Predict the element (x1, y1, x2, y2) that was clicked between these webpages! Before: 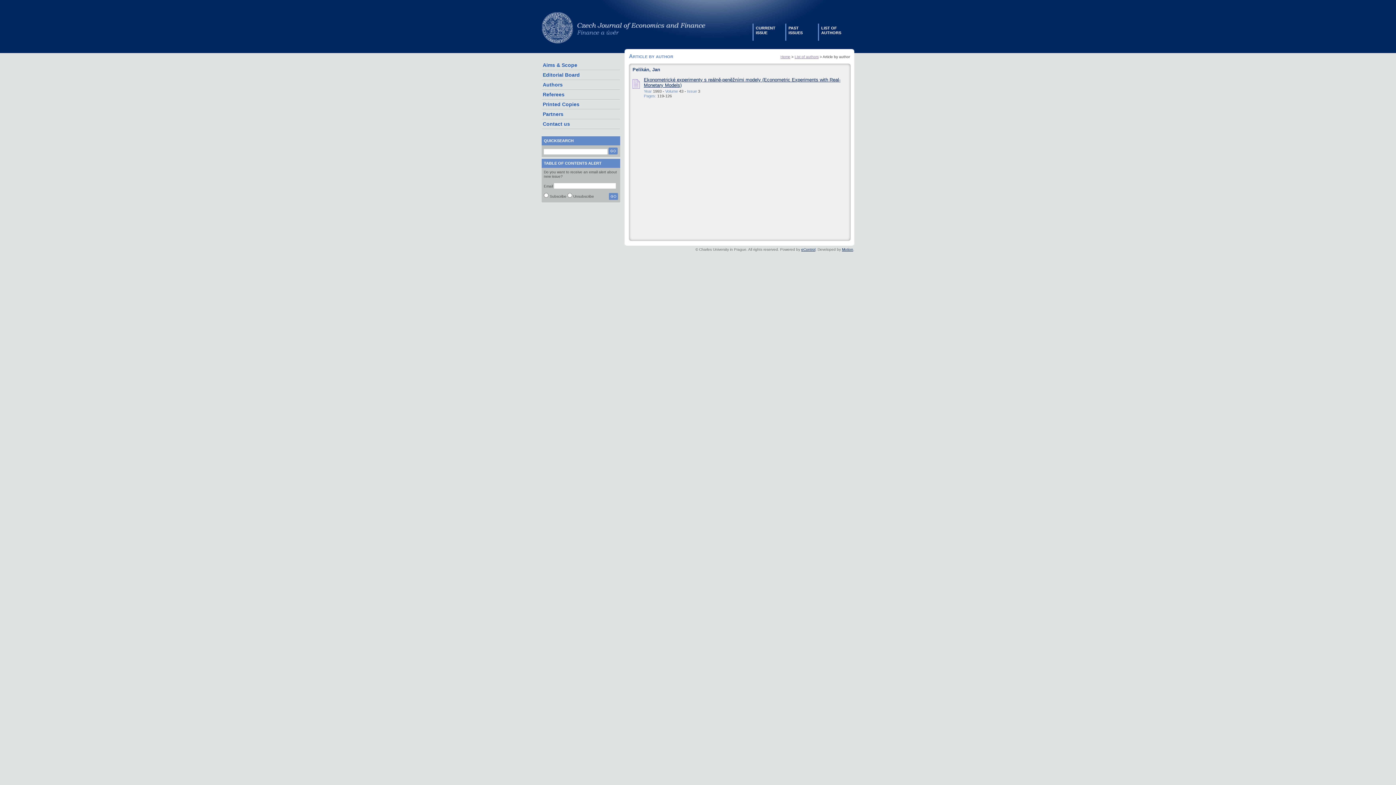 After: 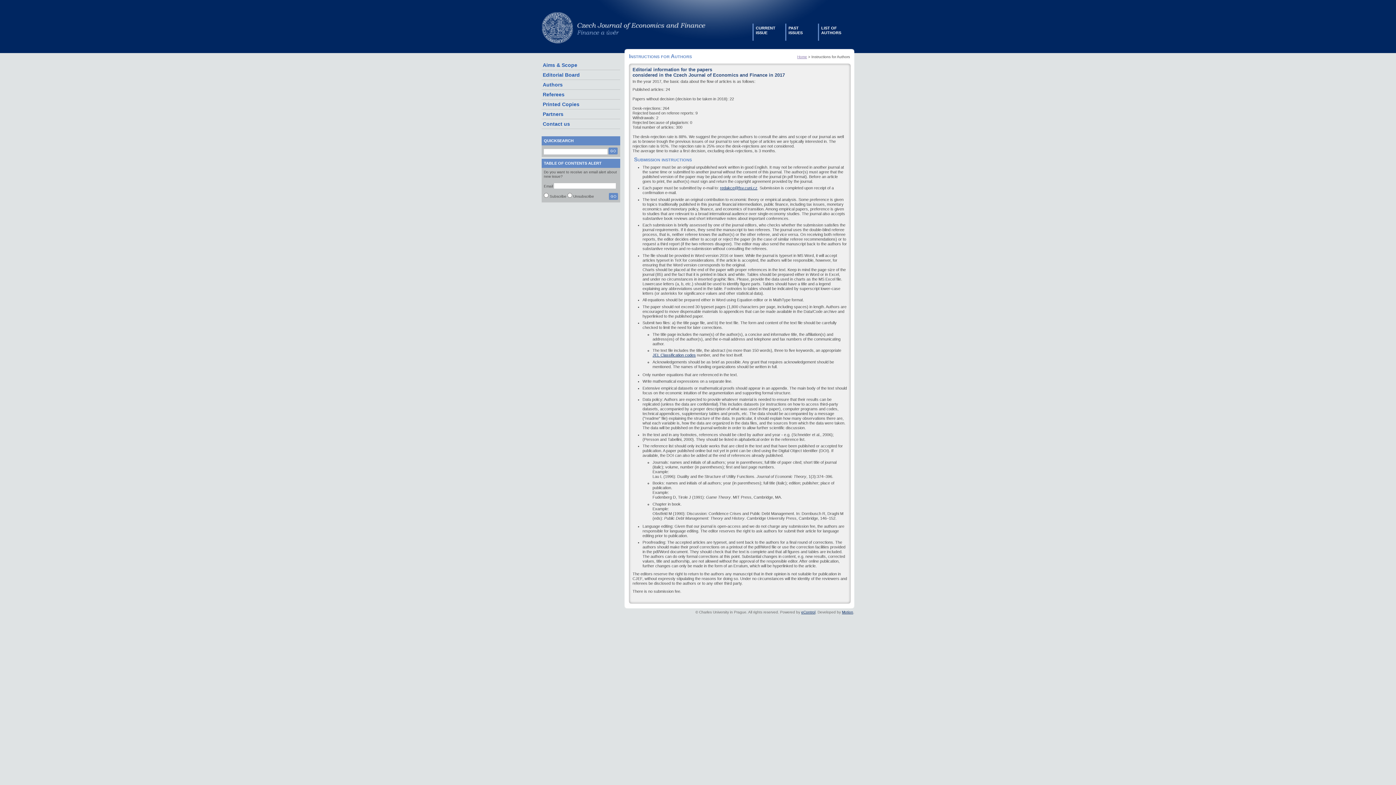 Action: bbox: (541, 80, 620, 89) label: Authors